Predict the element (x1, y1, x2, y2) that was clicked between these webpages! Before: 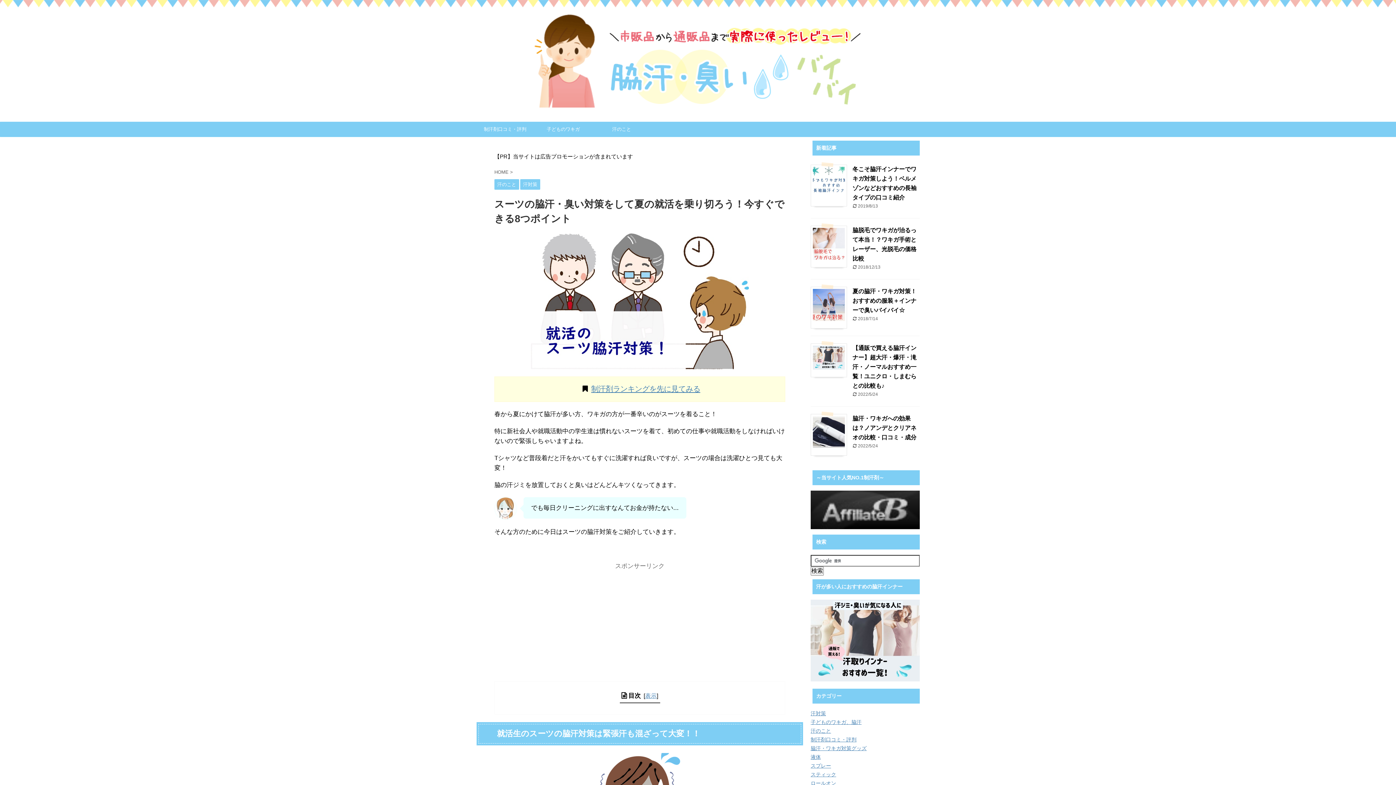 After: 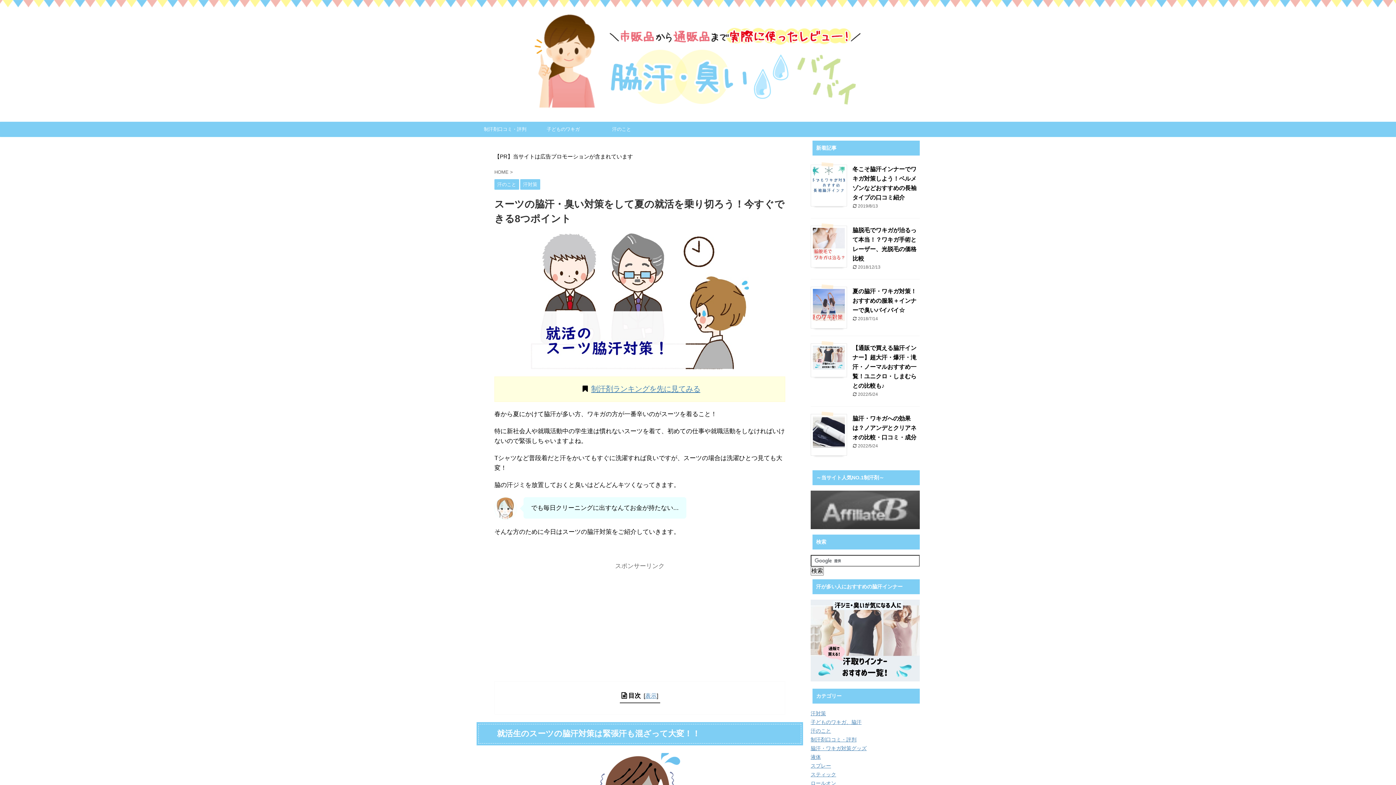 Action: bbox: (810, 524, 920, 530)